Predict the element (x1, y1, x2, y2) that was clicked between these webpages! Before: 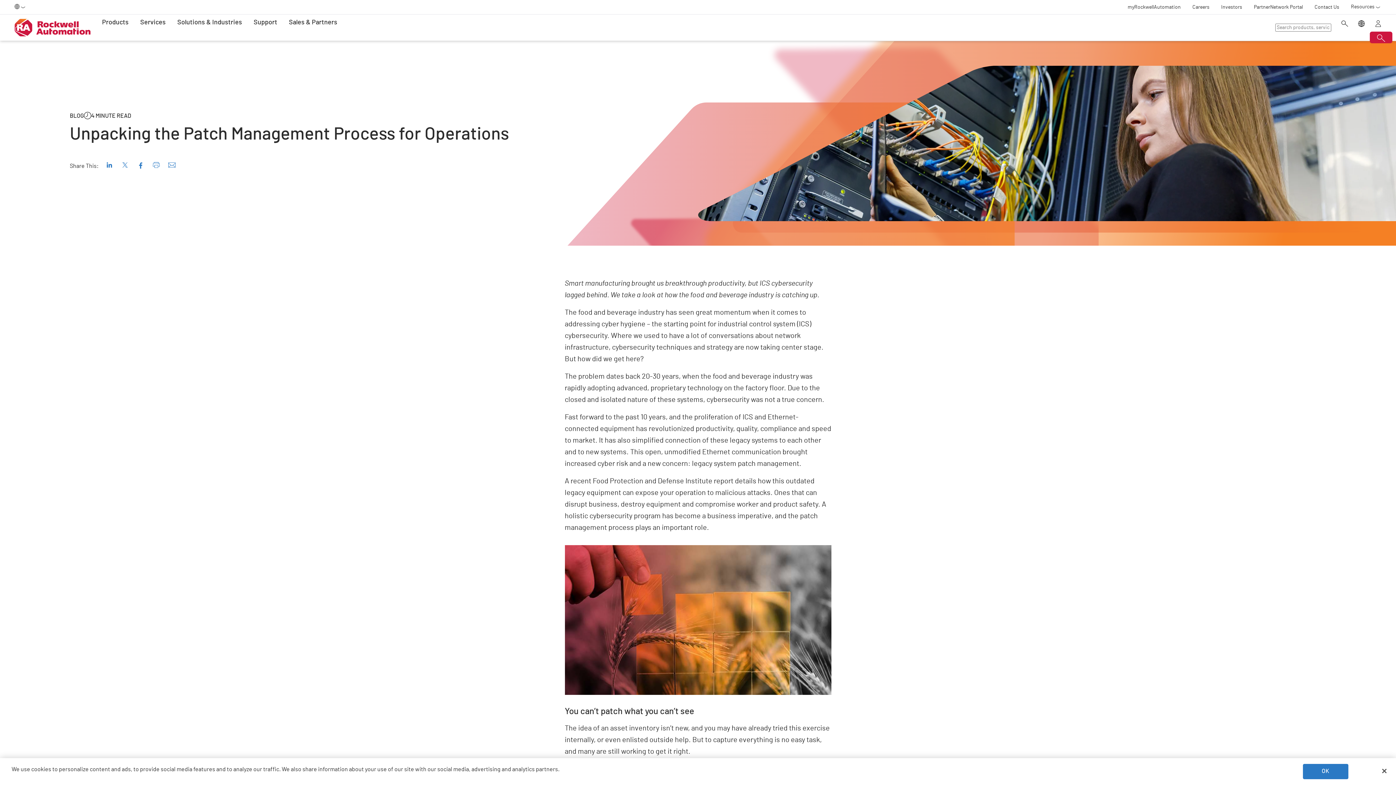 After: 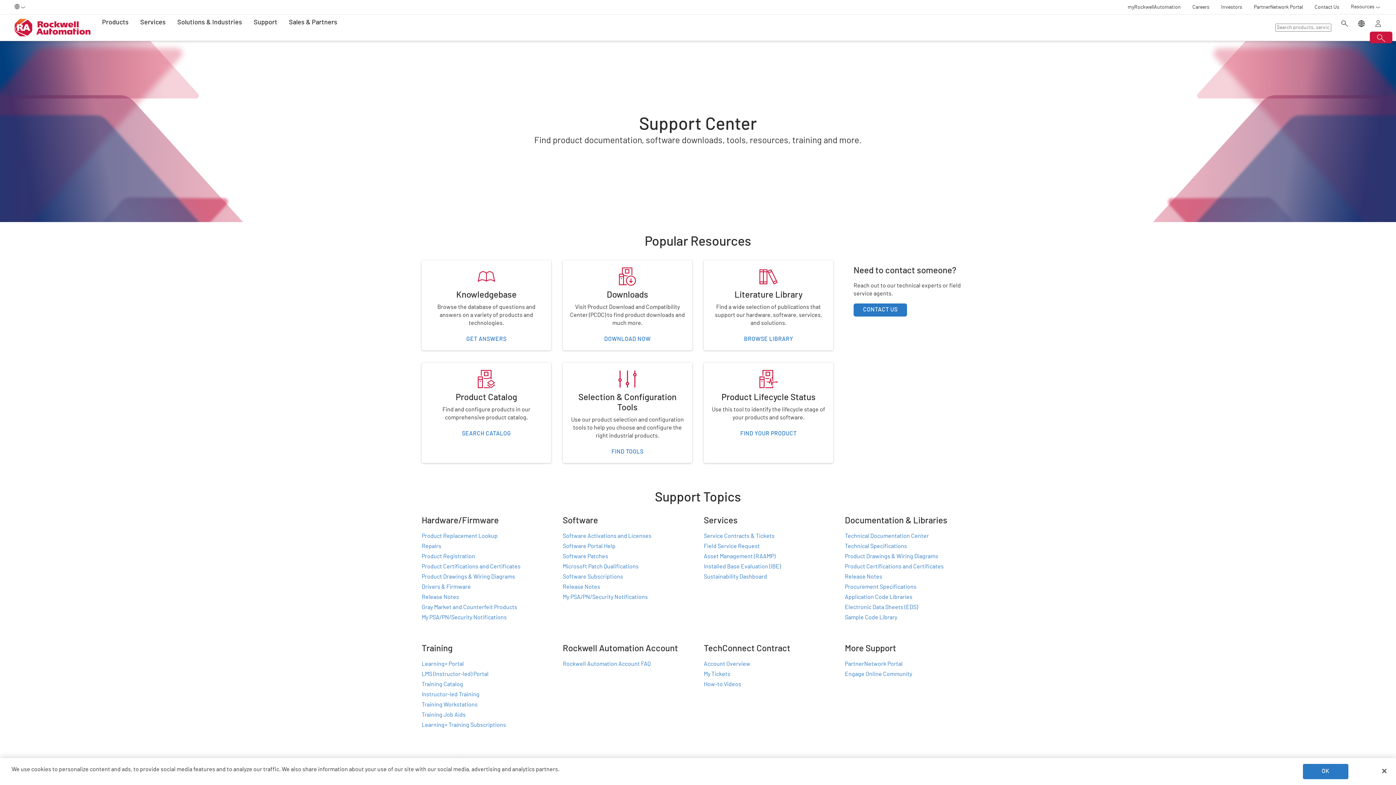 Action: label: Support bbox: (253, 14, 277, 30)